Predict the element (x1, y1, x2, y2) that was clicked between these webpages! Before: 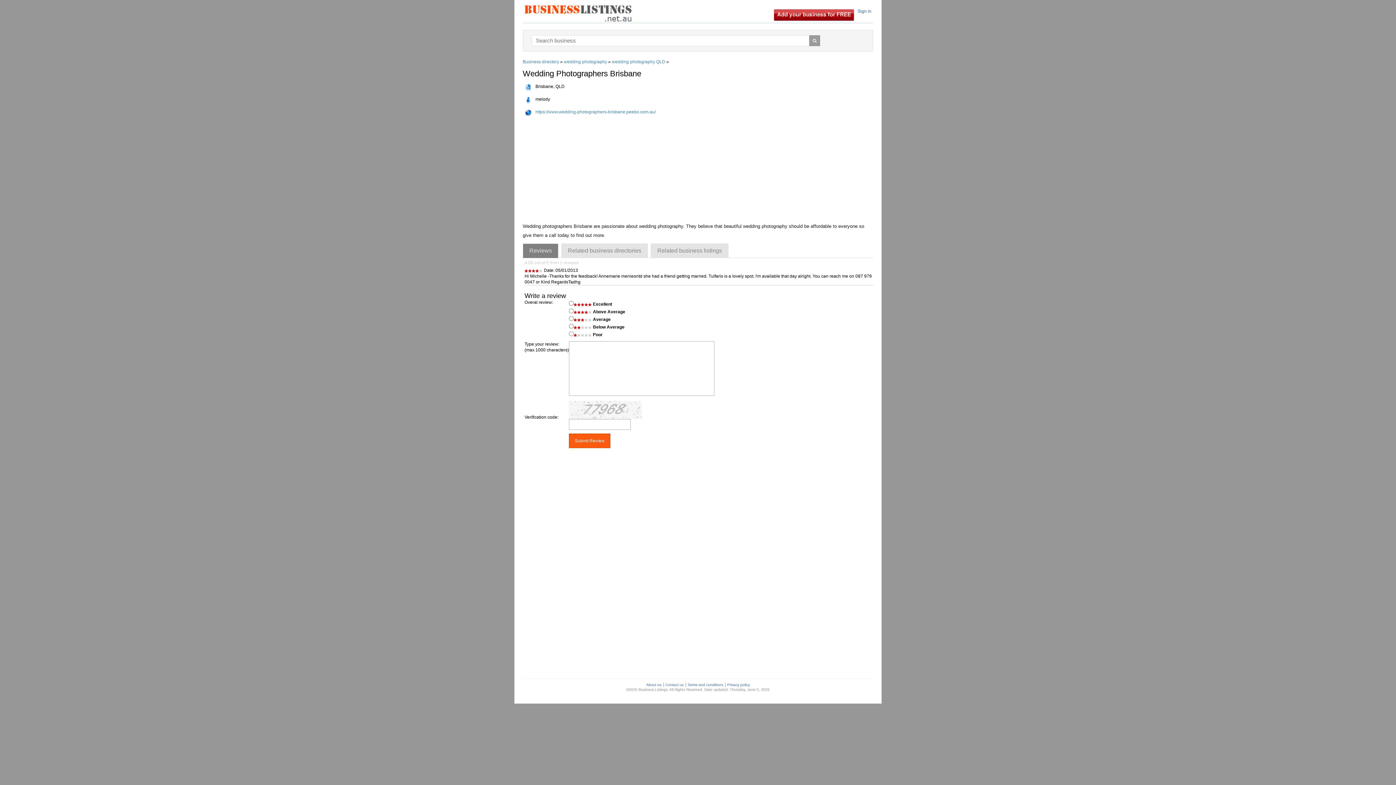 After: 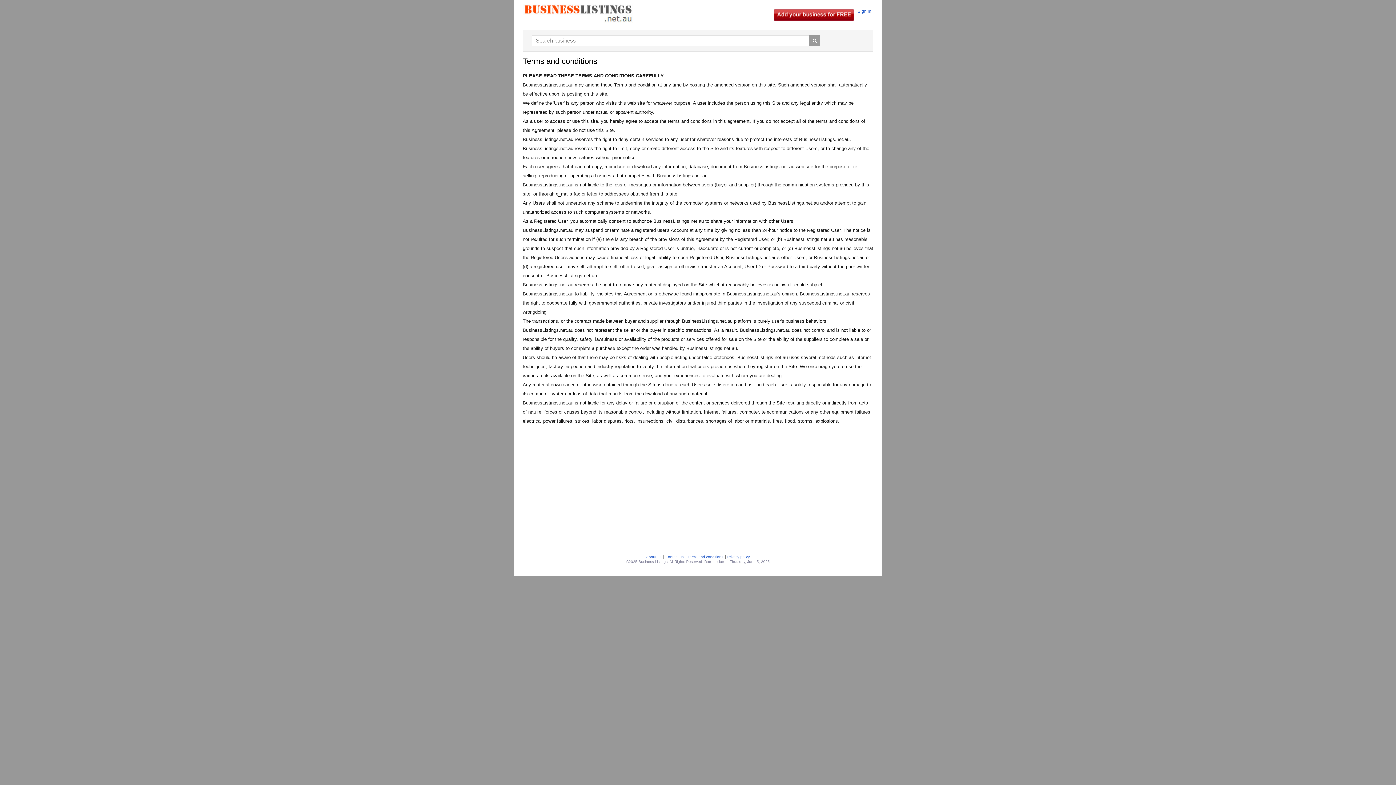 Action: bbox: (686, 683, 725, 687) label: Terms and conditions